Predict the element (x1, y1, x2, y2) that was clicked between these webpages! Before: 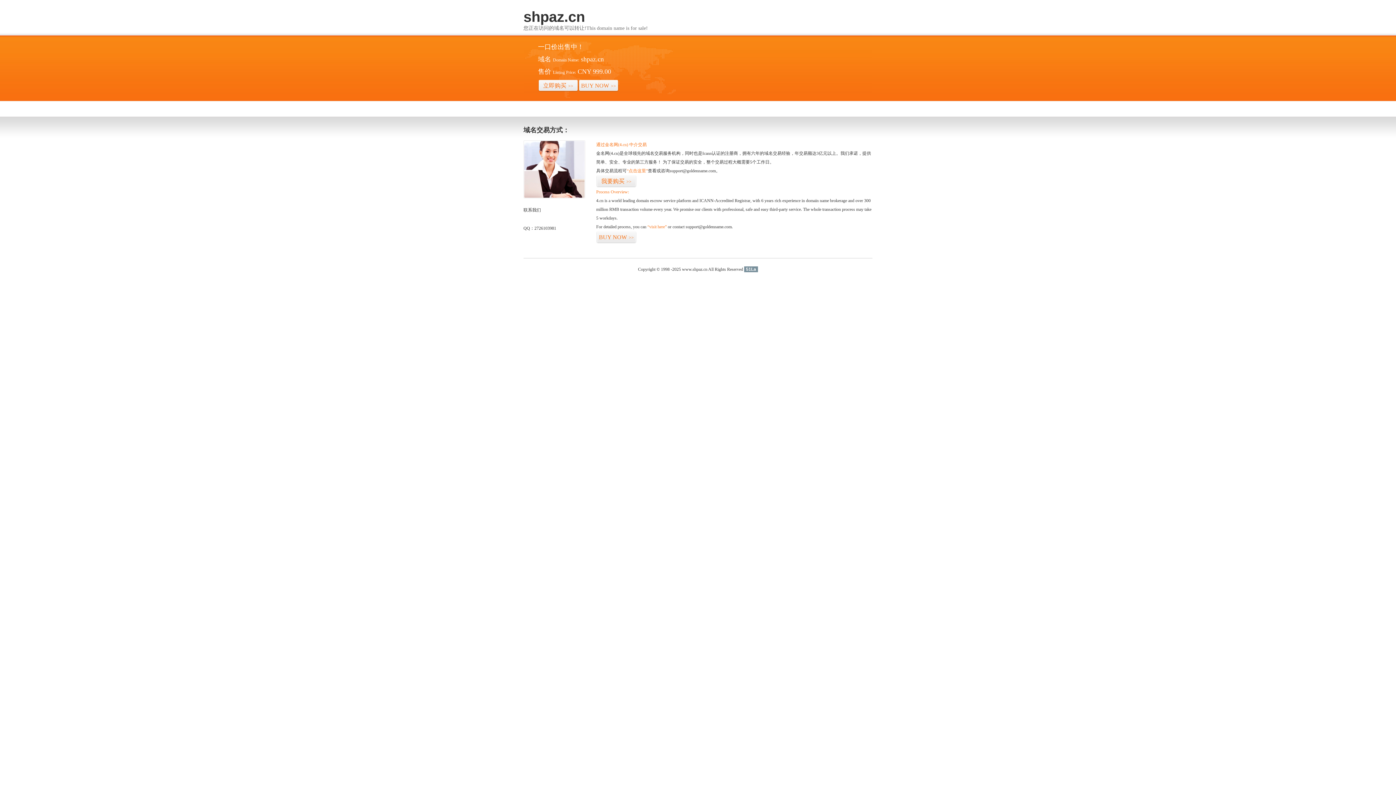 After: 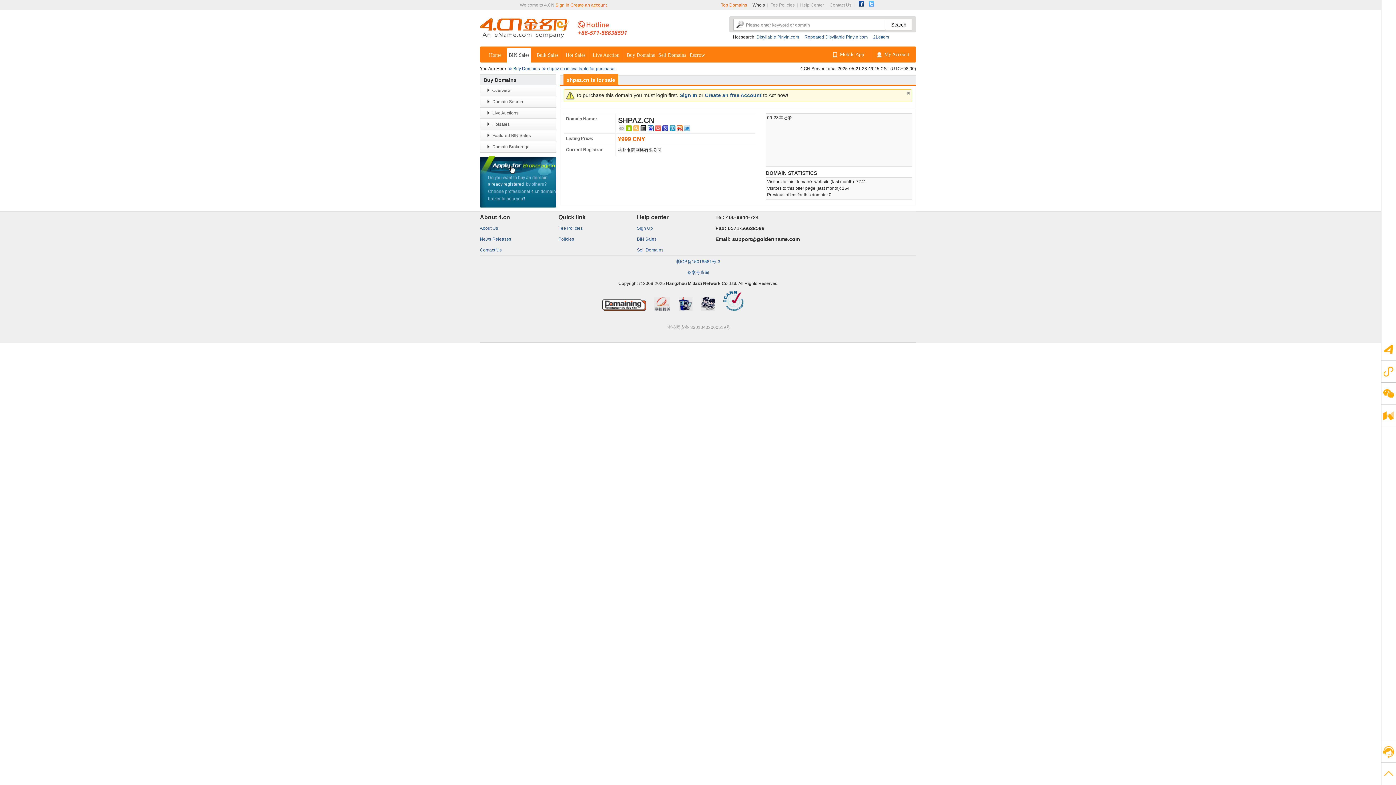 Action: label: “visit here” bbox: (647, 224, 666, 229)